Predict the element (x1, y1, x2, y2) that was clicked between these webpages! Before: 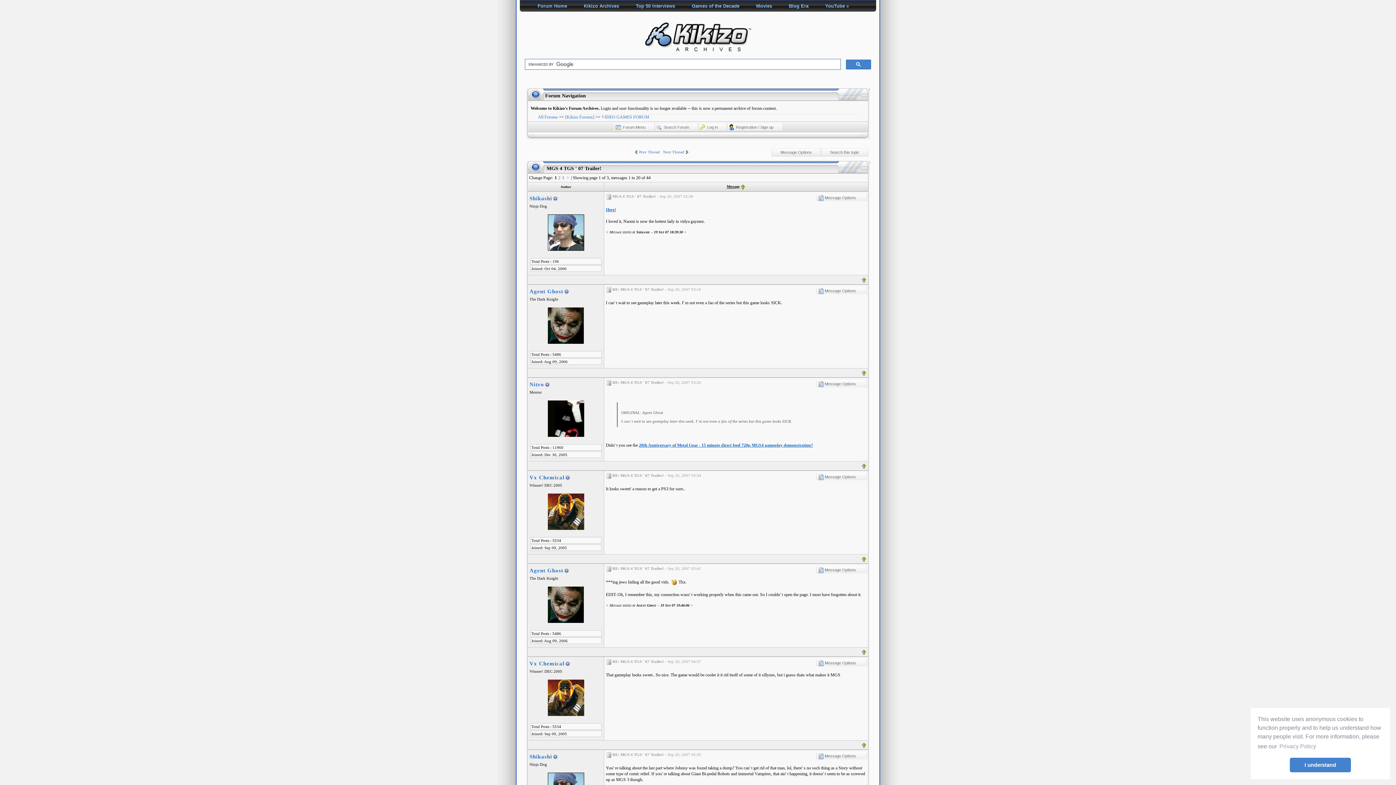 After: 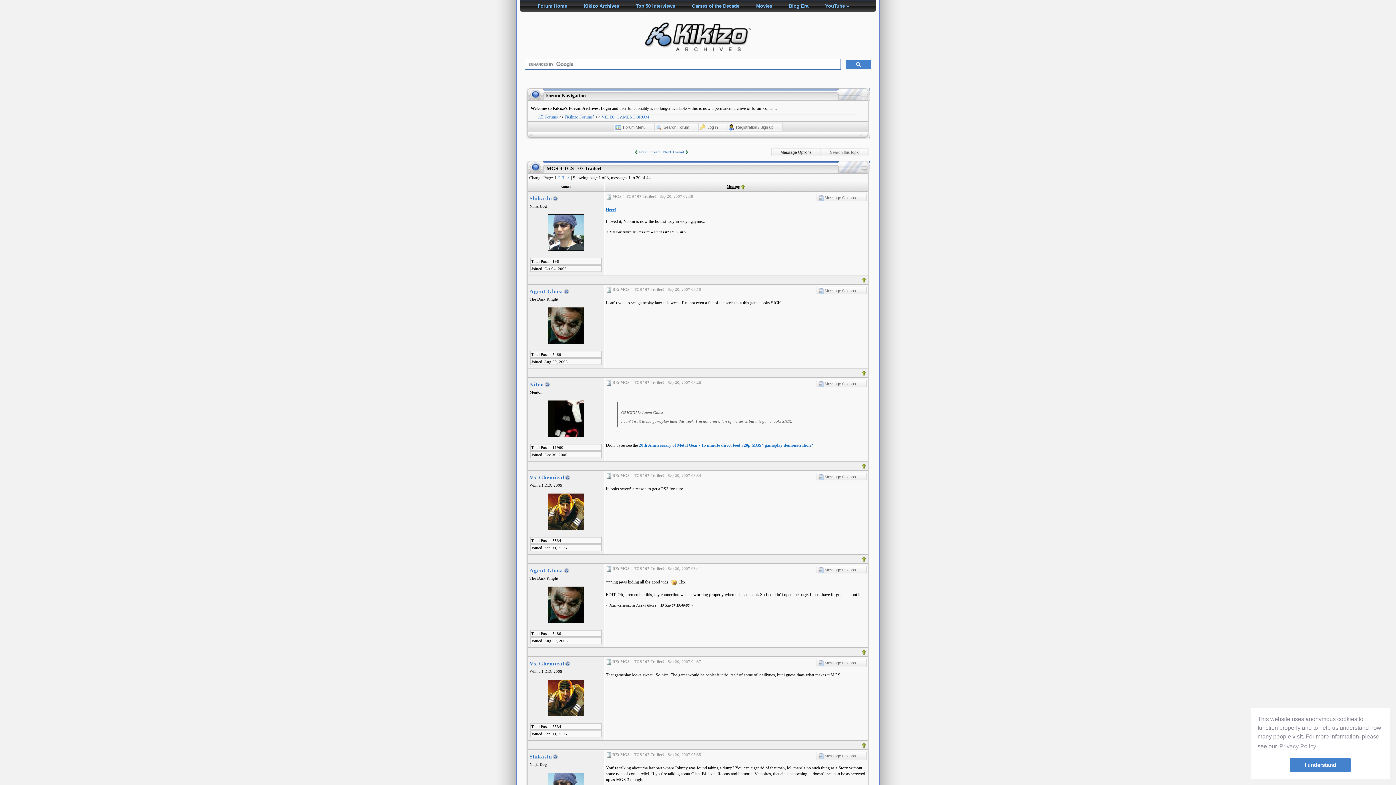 Action: bbox: (771, 148, 821, 156) label: Message Options